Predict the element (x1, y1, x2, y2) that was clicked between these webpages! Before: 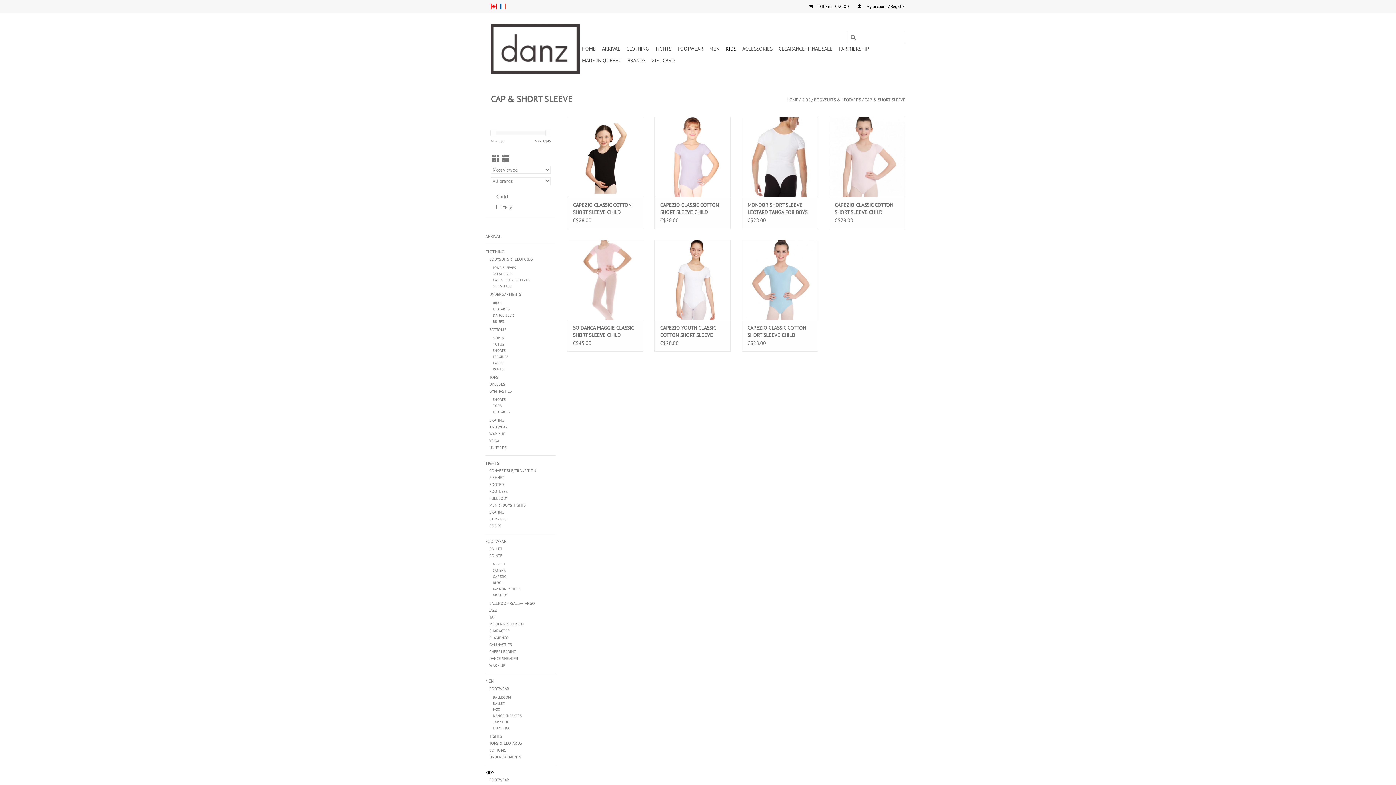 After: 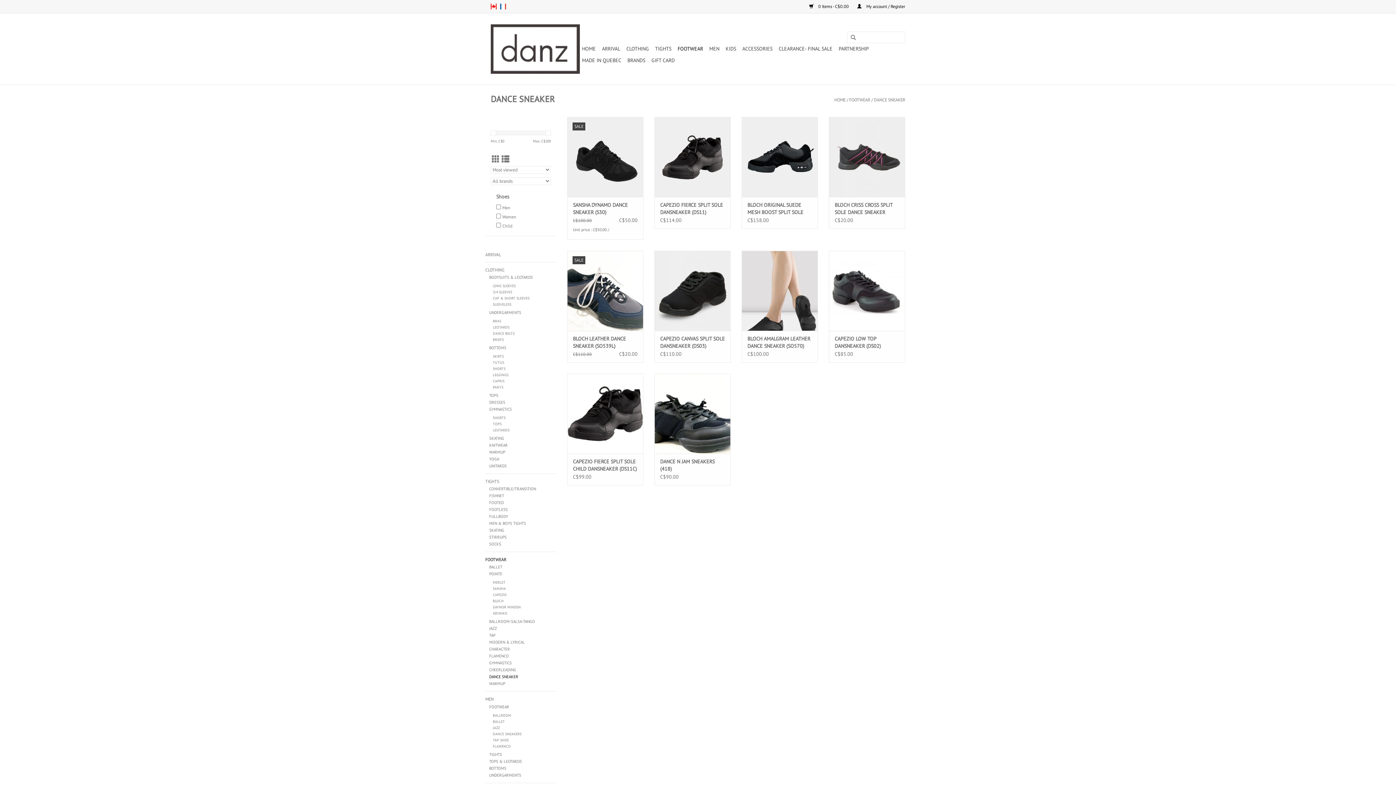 Action: bbox: (489, 656, 518, 661) label: DANCE SNEAKER